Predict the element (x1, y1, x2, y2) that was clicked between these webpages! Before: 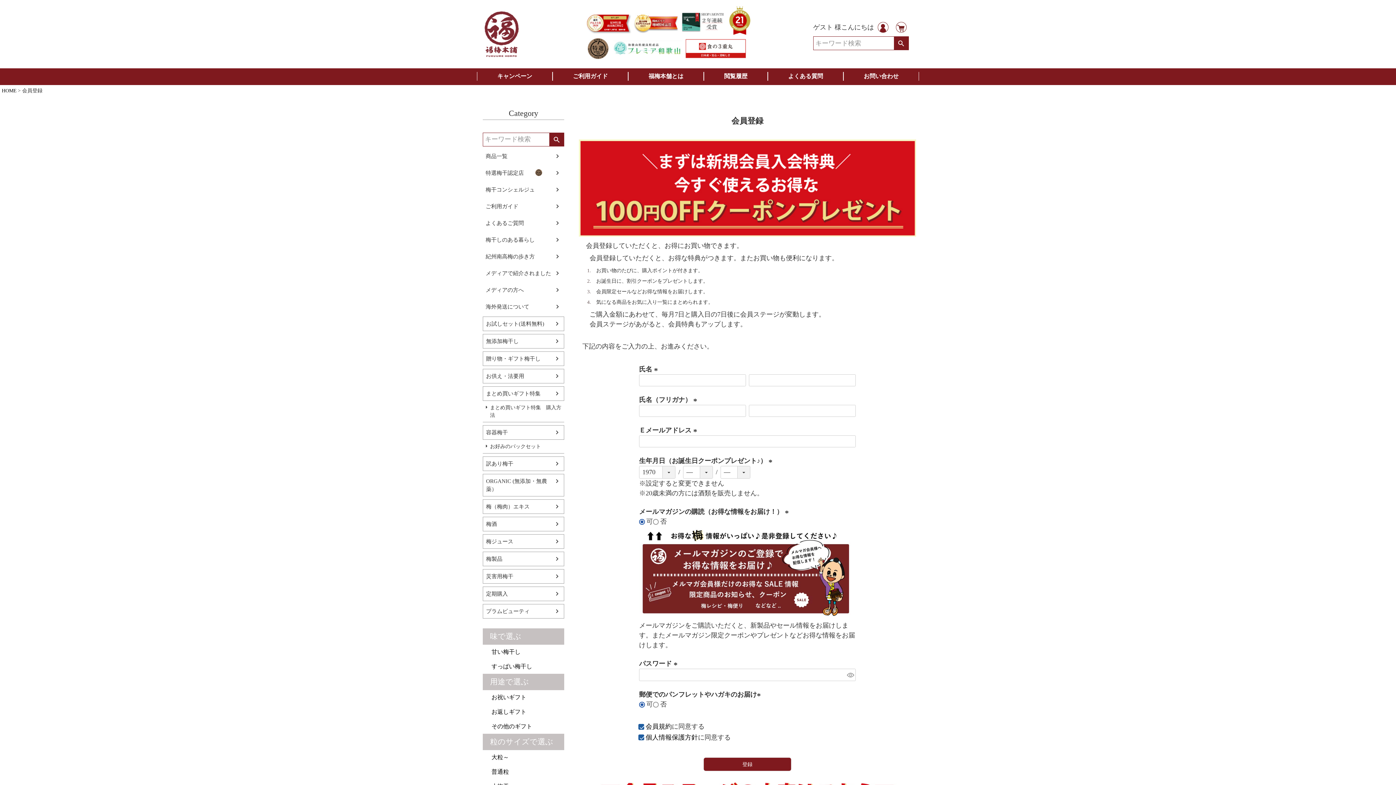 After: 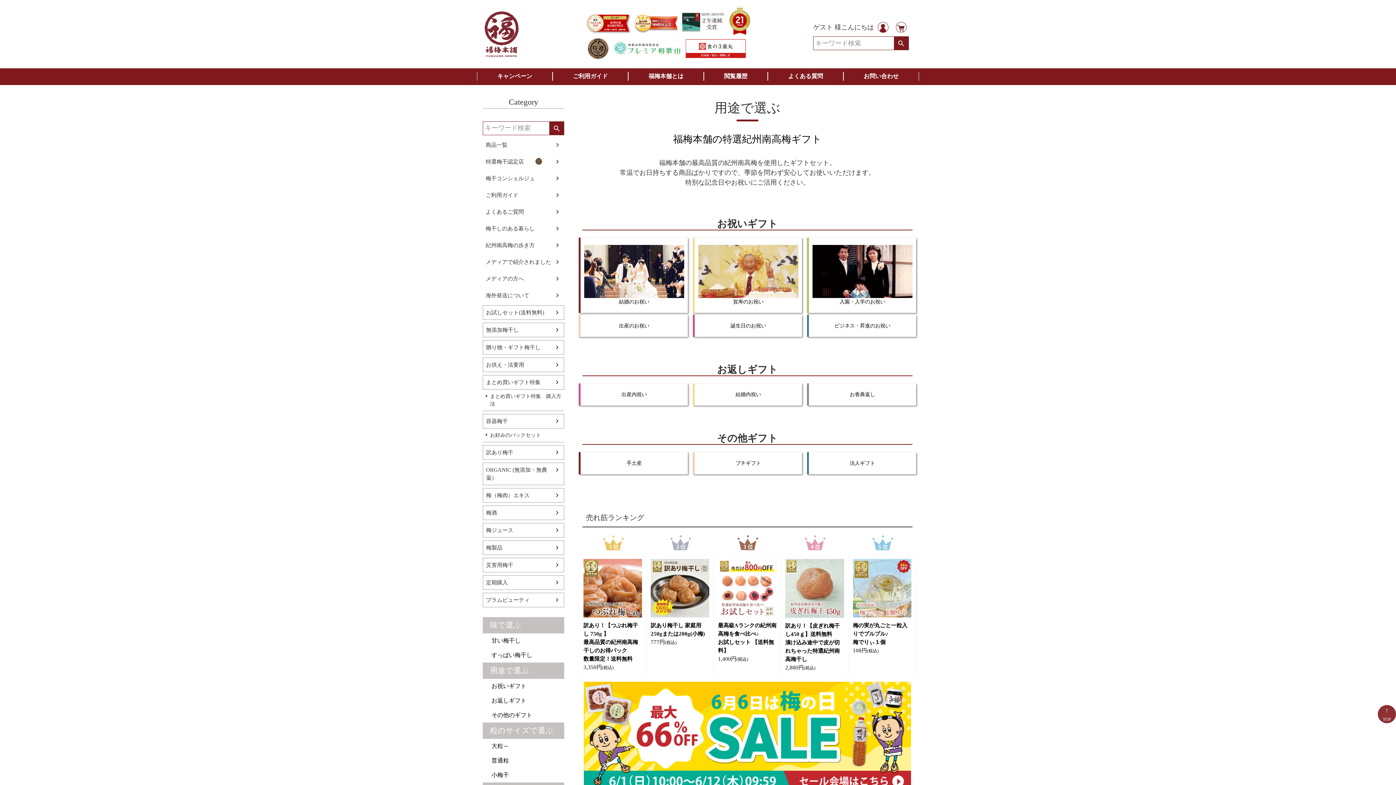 Action: bbox: (490, 677, 529, 686) label: 用途で選ぶ